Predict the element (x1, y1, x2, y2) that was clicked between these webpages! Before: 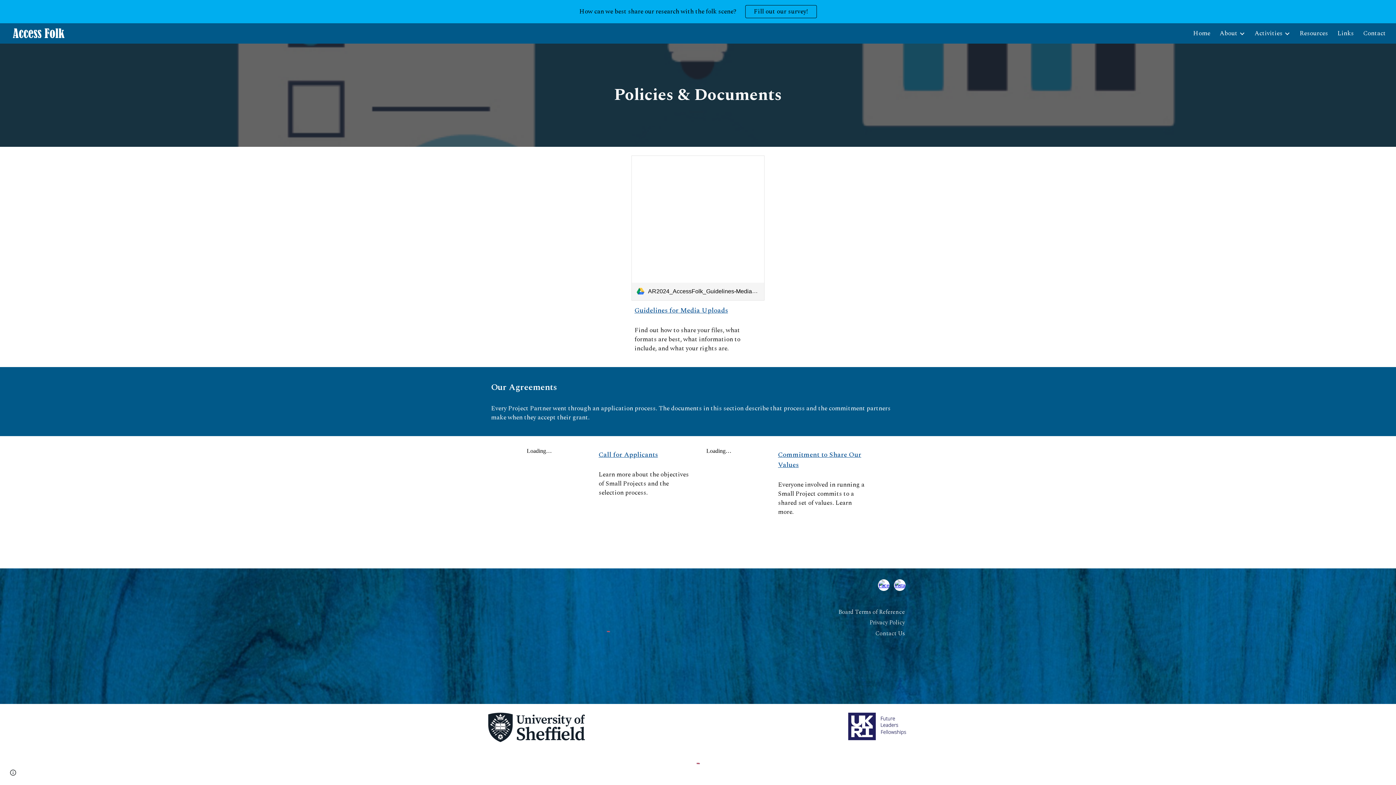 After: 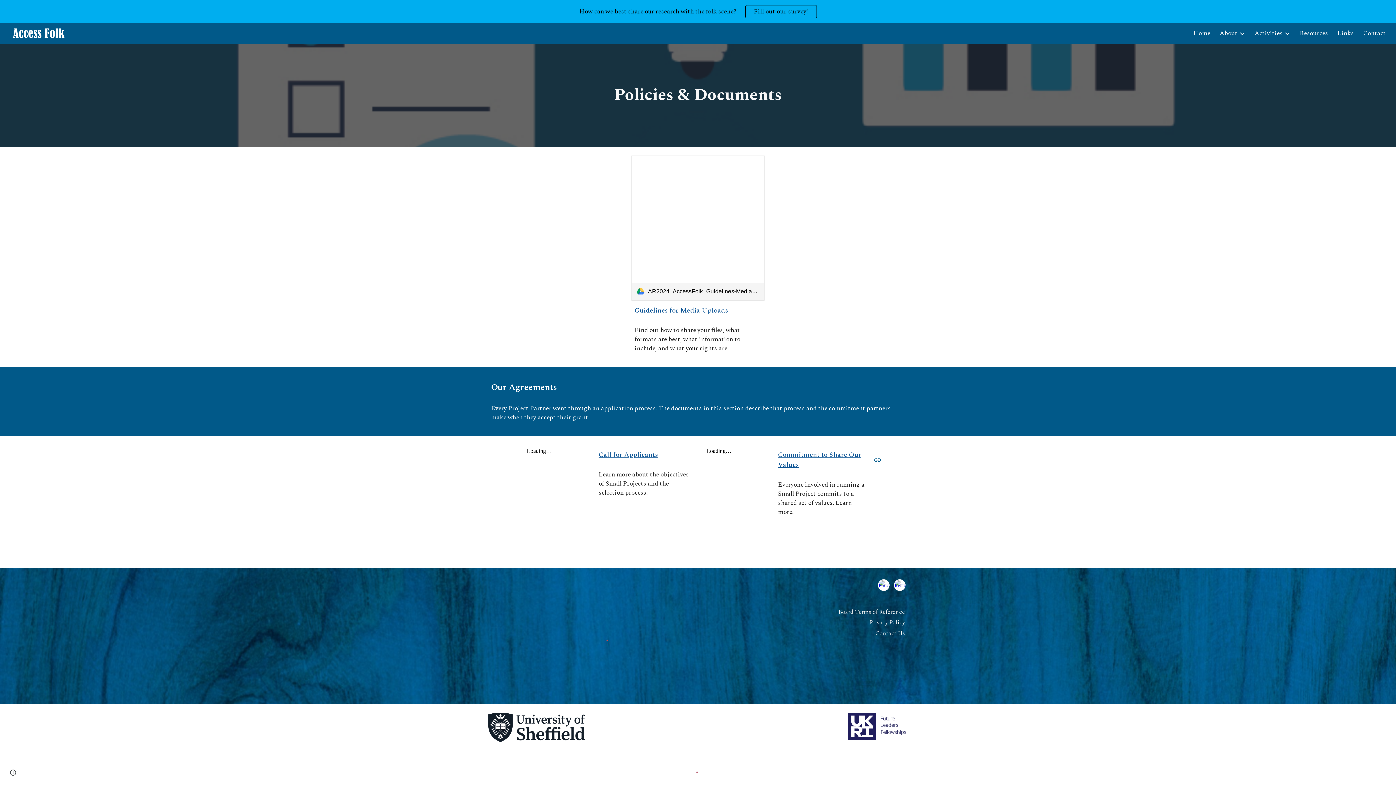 Action: bbox: (778, 449, 861, 470) label: Commitment to Share Our Values